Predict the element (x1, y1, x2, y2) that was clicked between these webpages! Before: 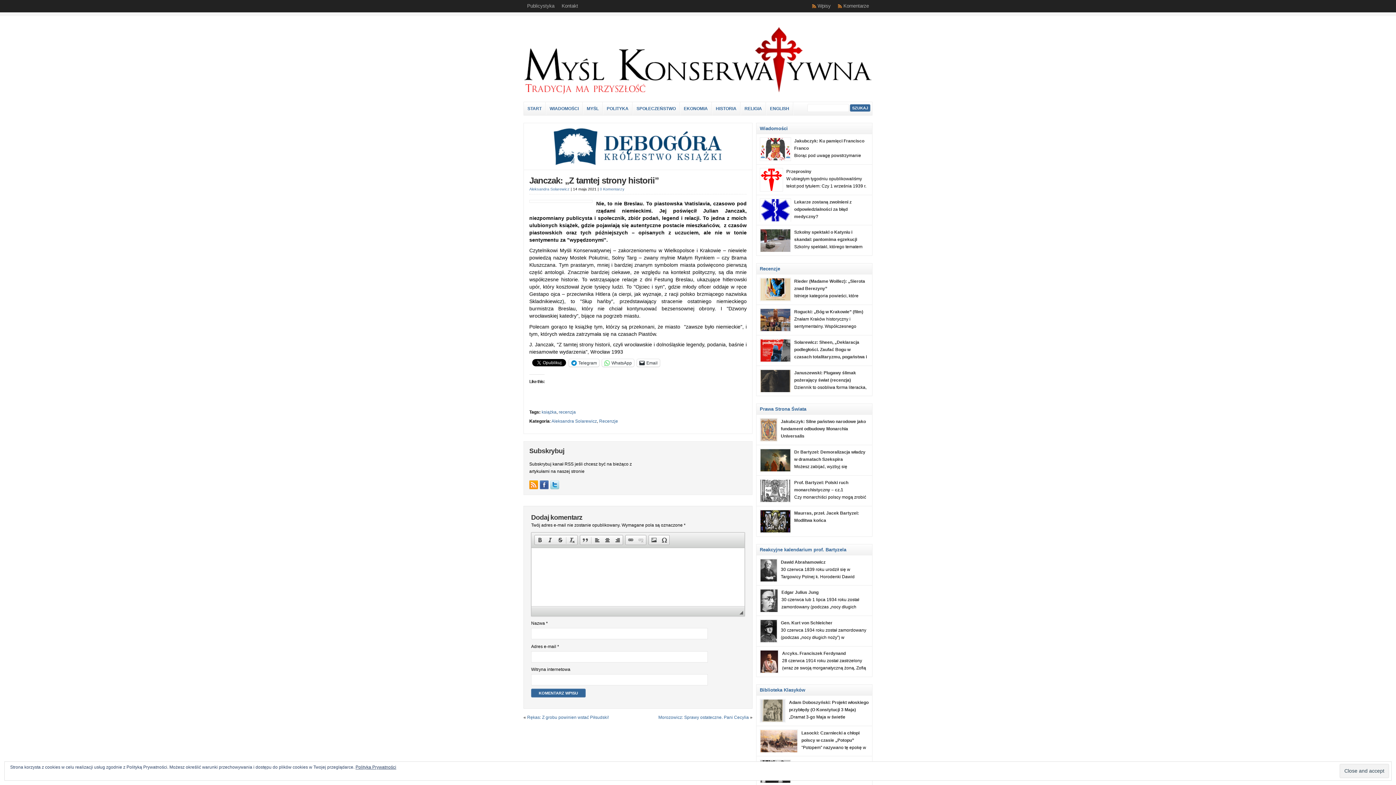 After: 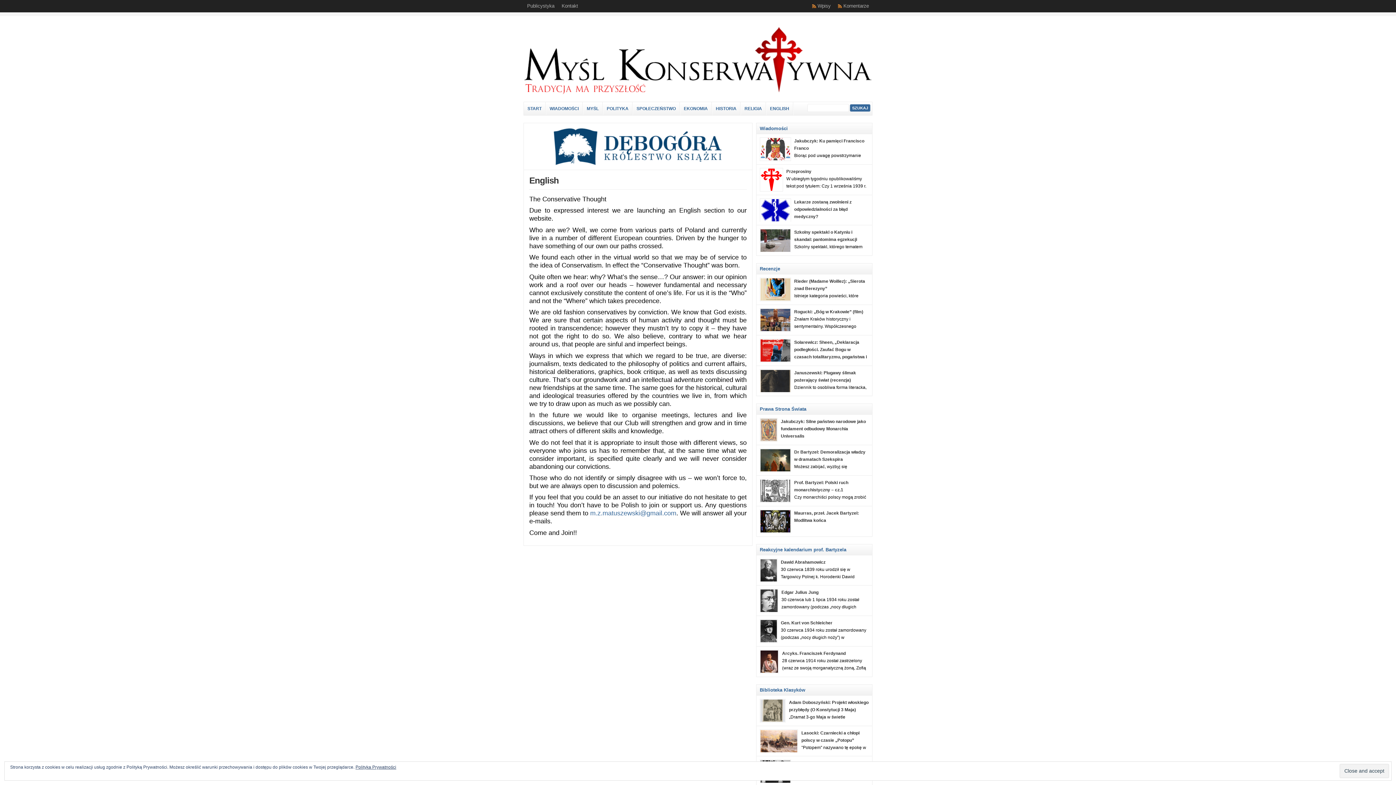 Action: bbox: (766, 102, 793, 115) label: ENGLISH